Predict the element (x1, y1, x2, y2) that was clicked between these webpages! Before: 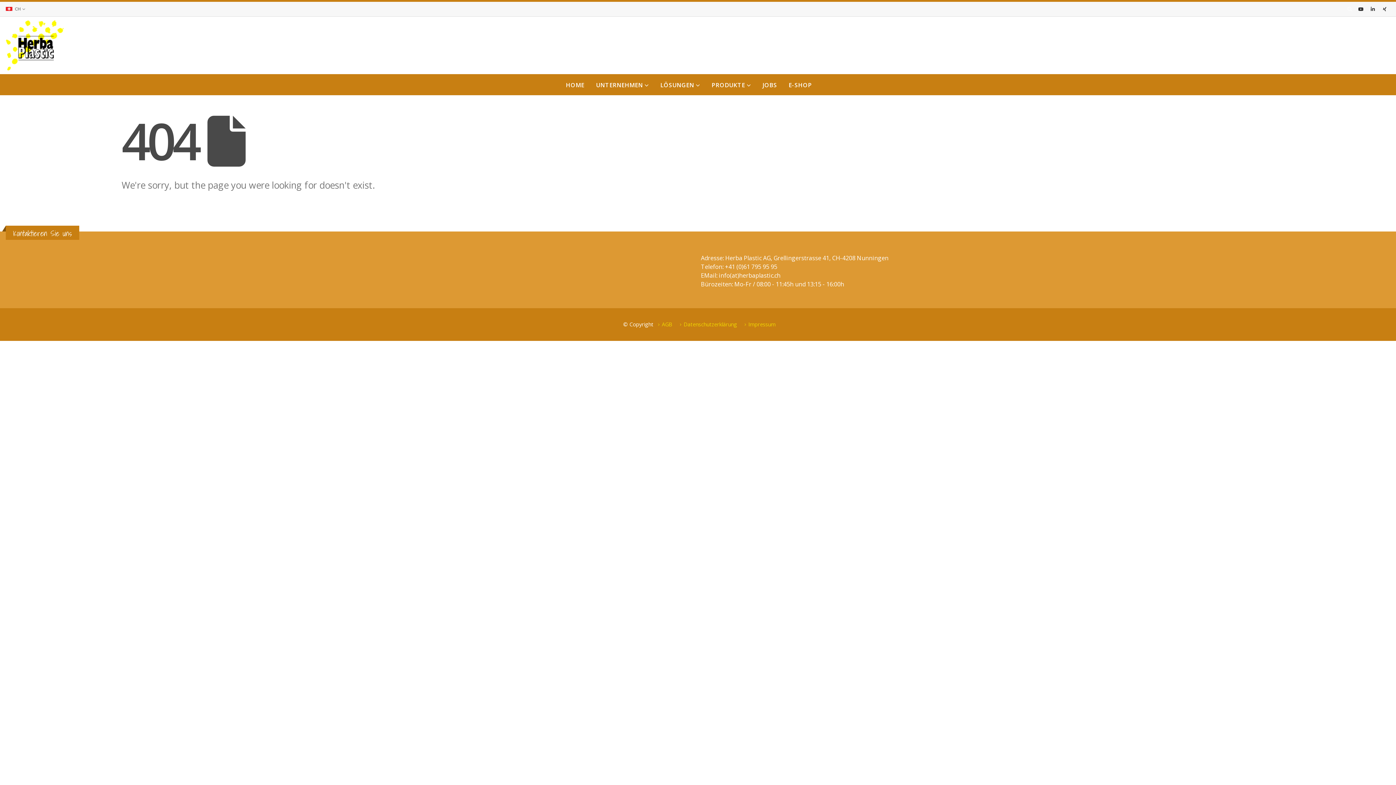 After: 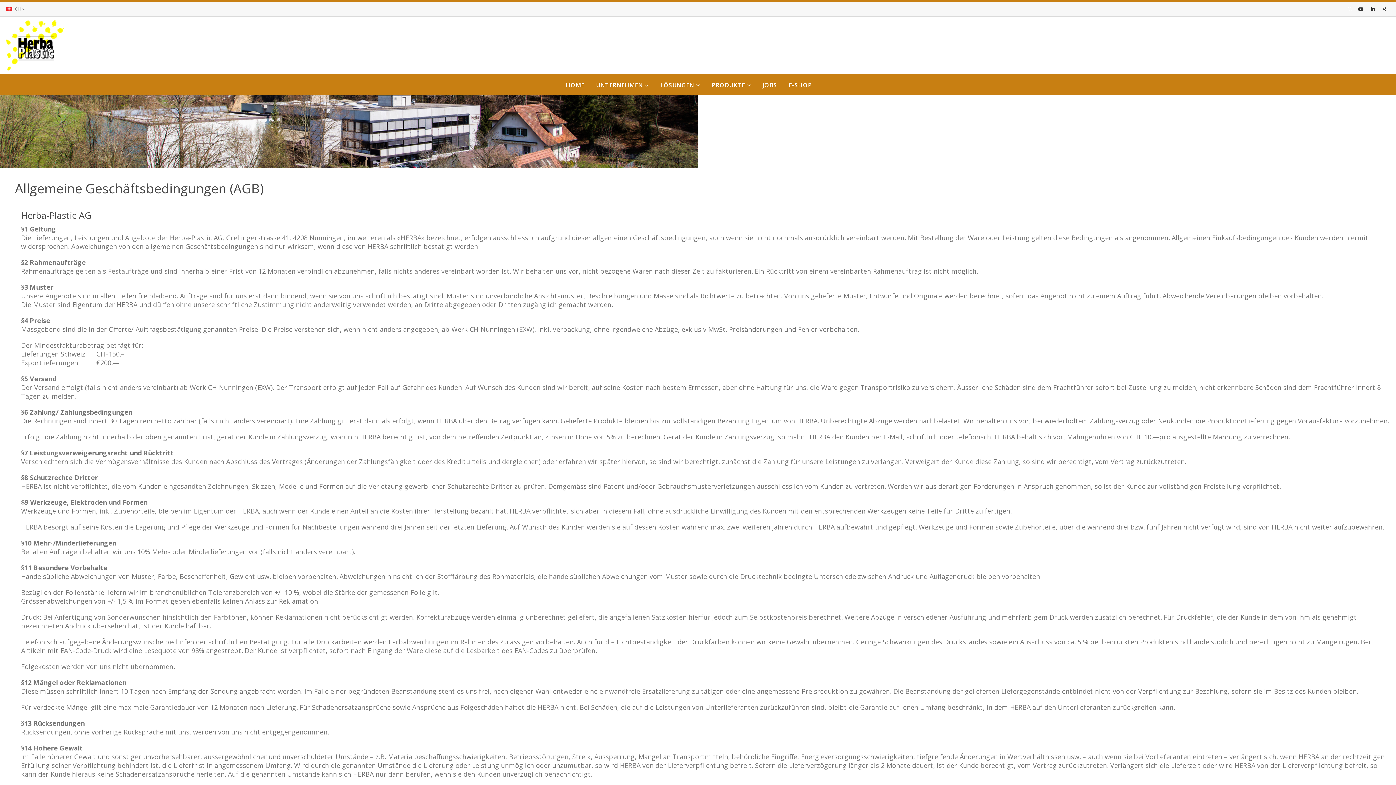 Action: label: AGB bbox: (662, 320, 672, 328)